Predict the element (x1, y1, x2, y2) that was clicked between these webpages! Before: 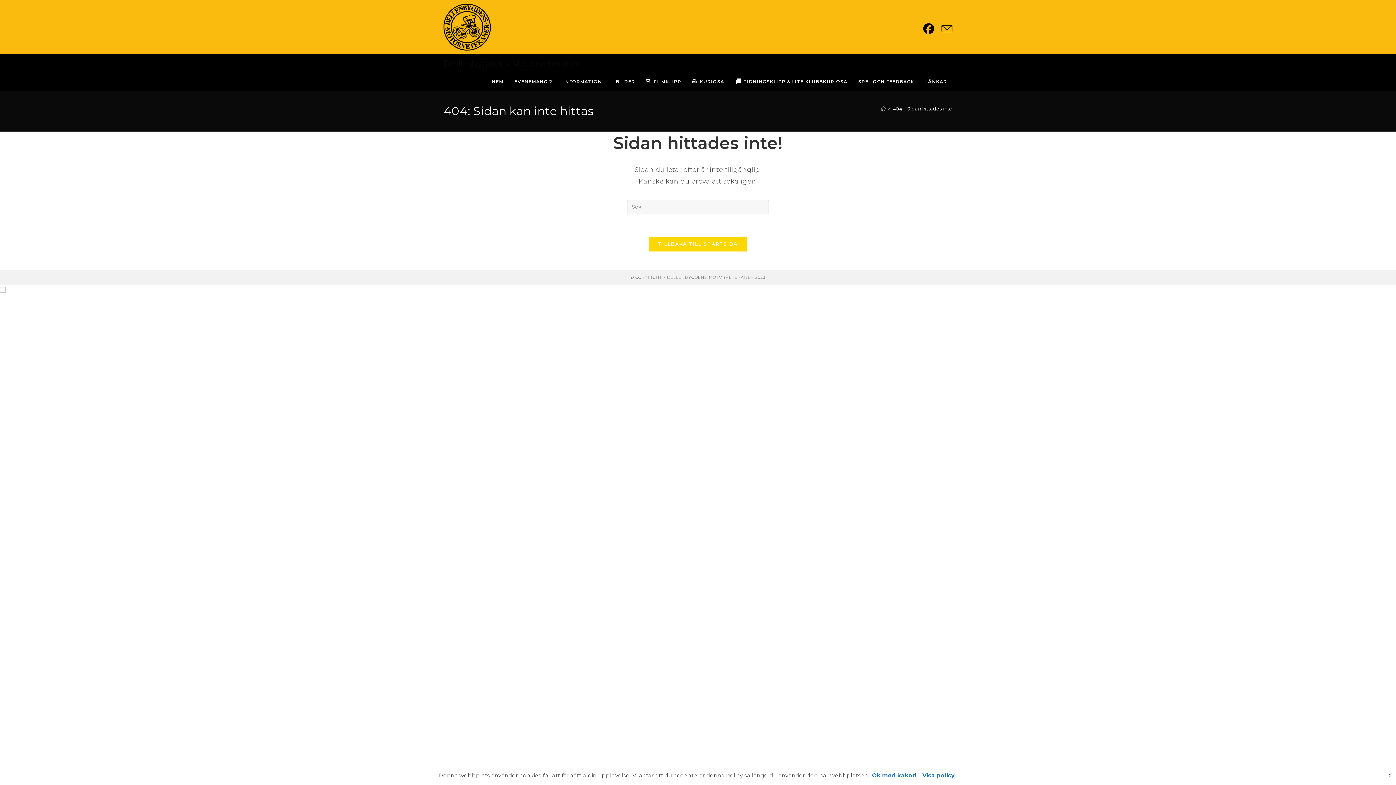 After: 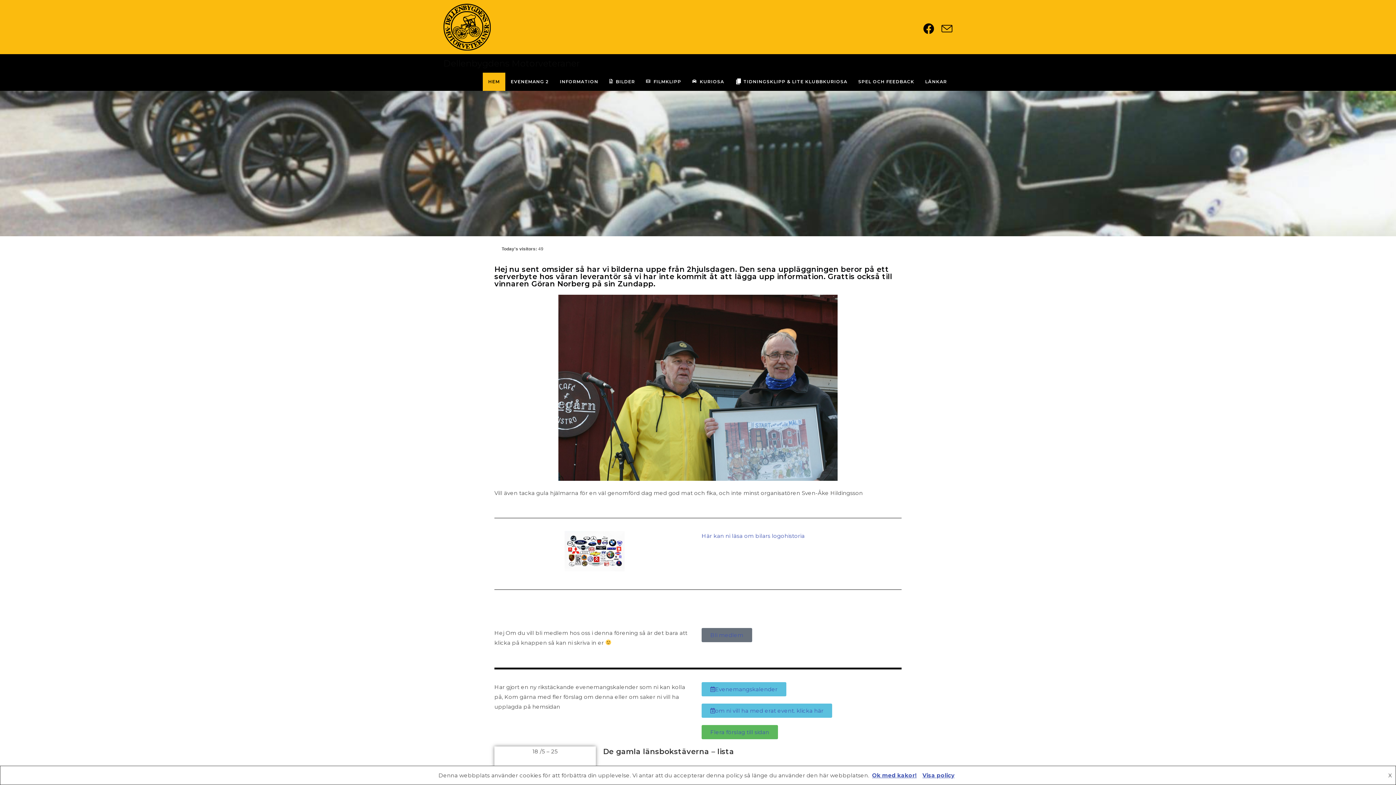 Action: label: Hem bbox: (881, 105, 886, 111)